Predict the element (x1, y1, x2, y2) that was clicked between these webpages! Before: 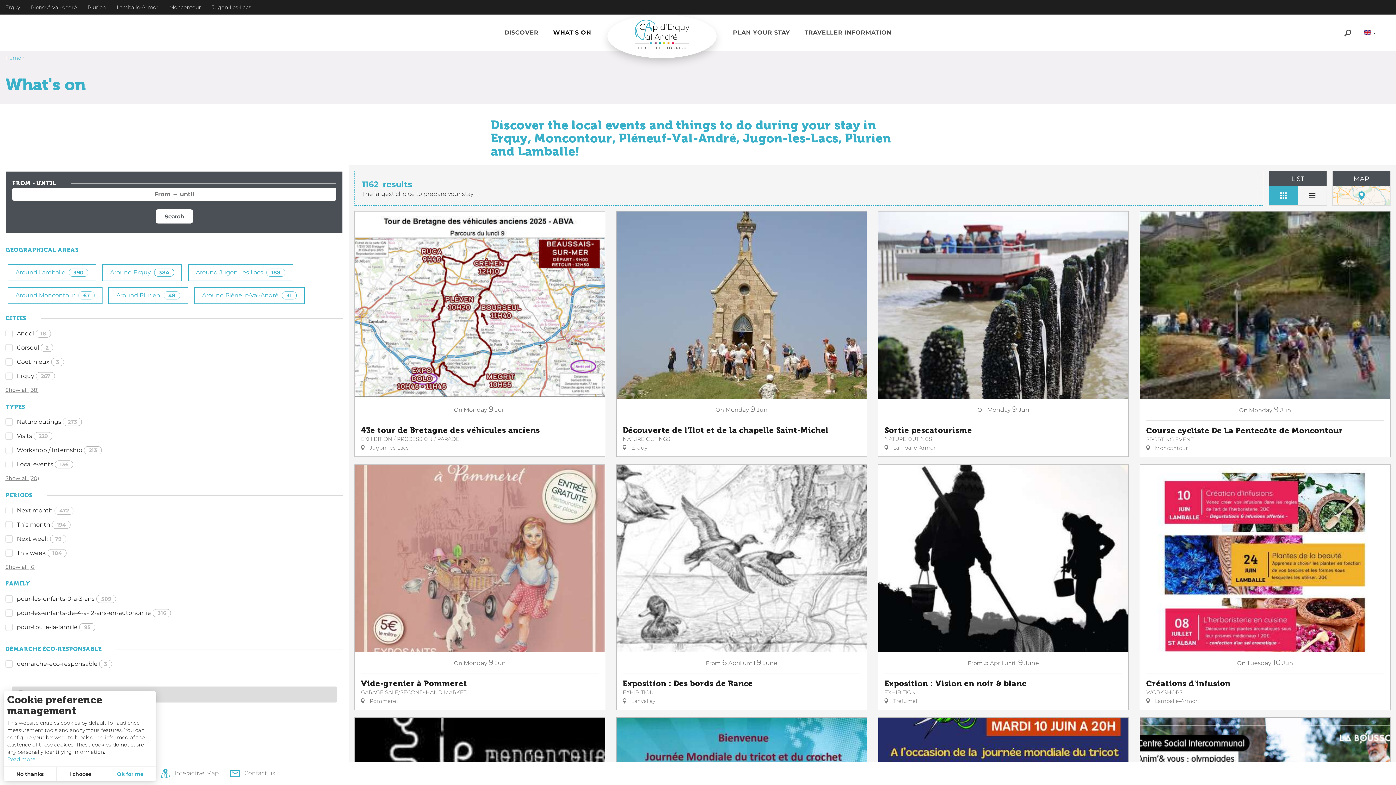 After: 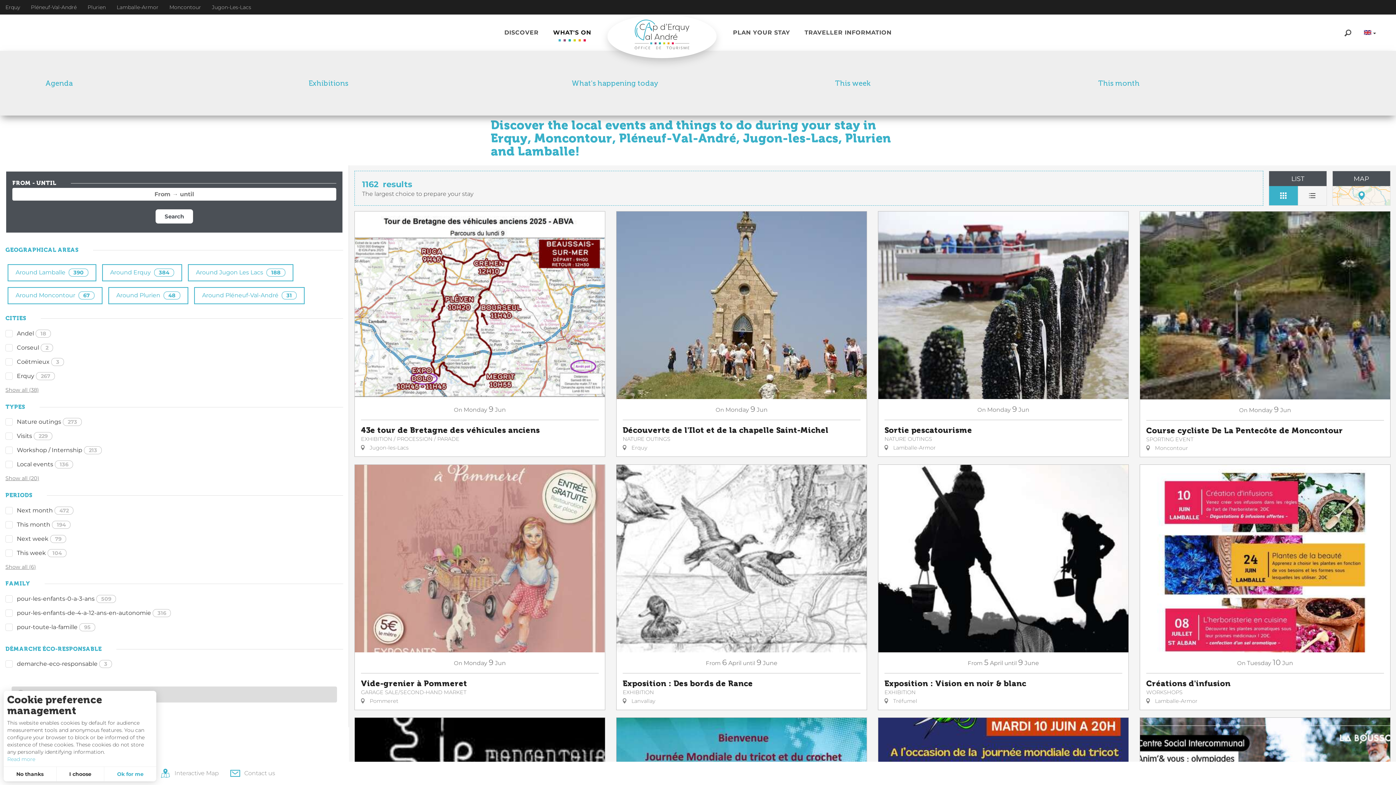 Action: label: WHAT'S ON bbox: (545, 25, 598, 40)